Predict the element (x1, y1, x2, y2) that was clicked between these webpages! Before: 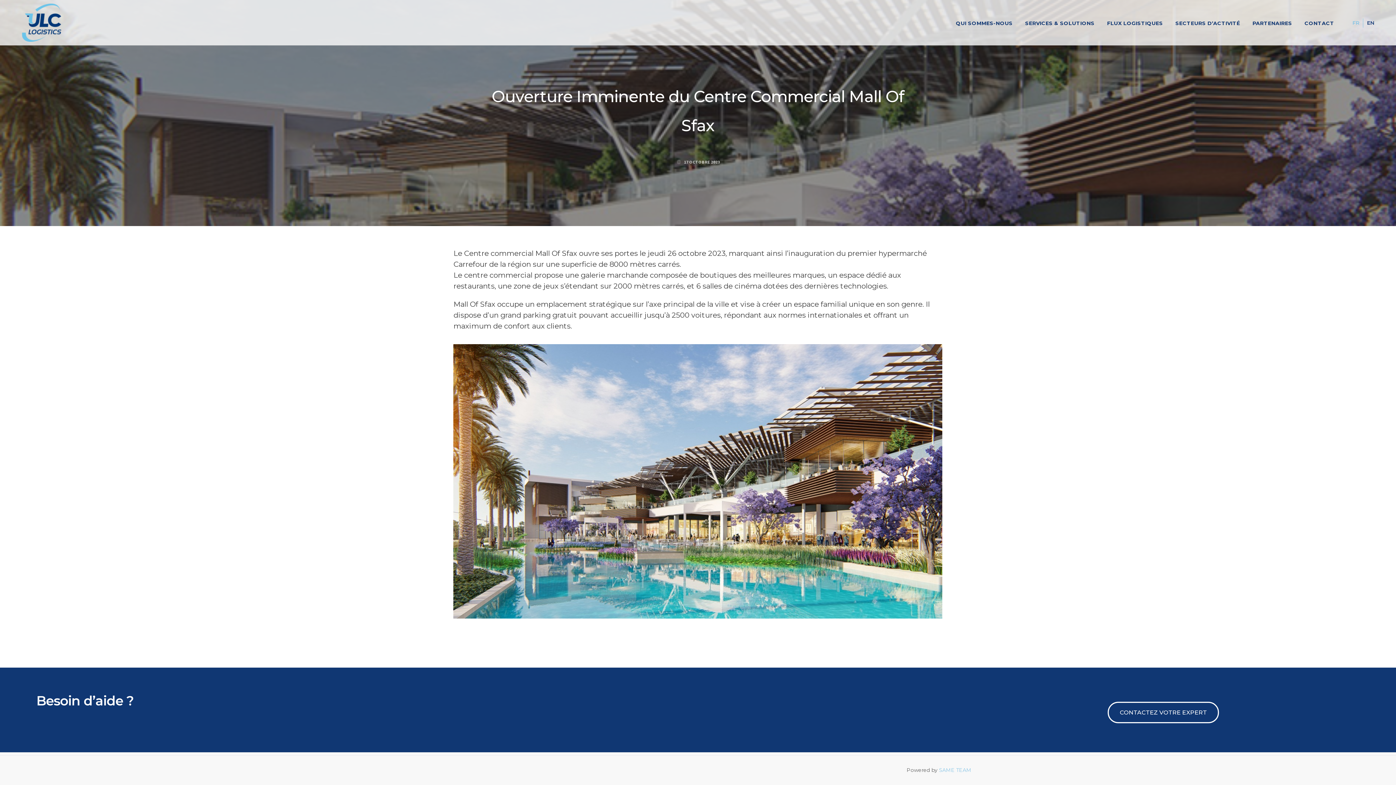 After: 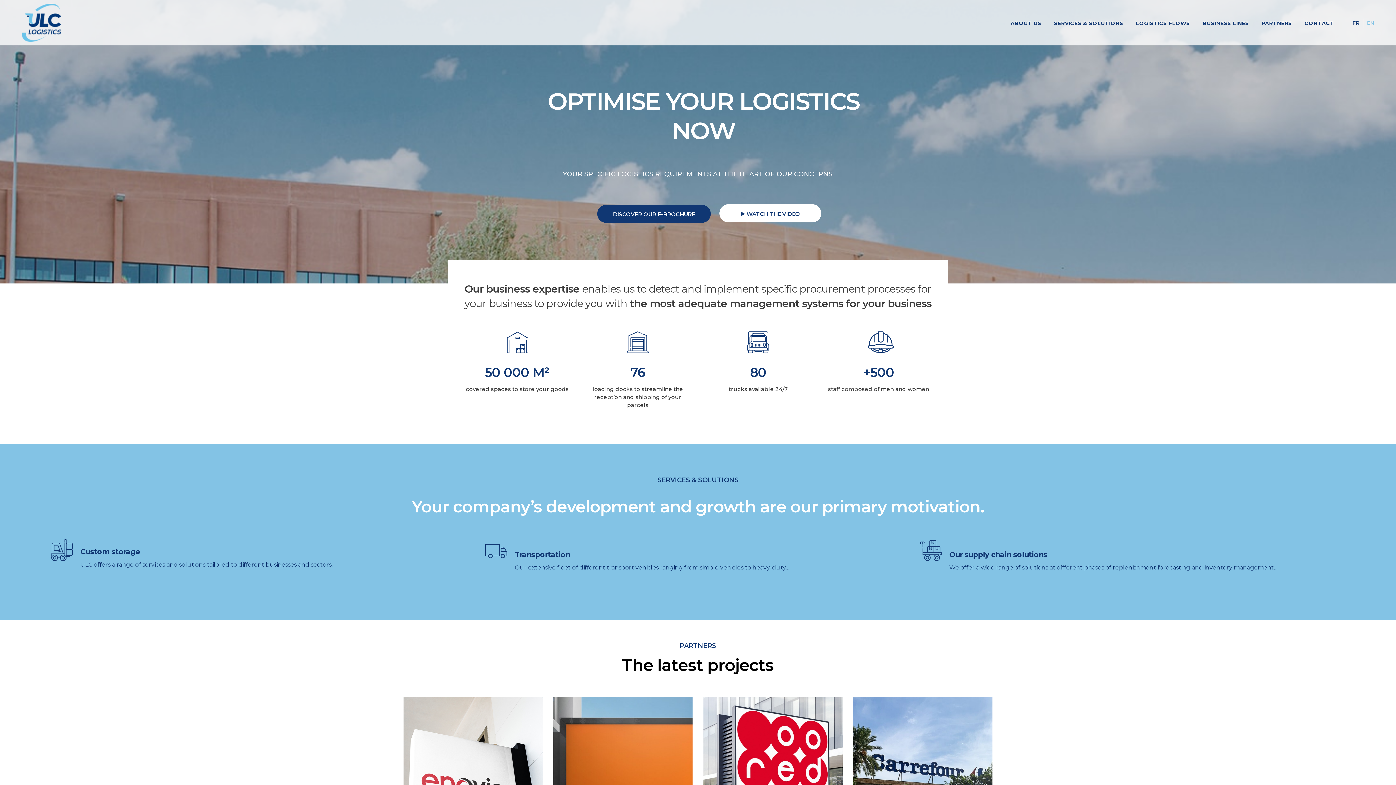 Action: bbox: (1367, 19, 1374, 26) label: EN